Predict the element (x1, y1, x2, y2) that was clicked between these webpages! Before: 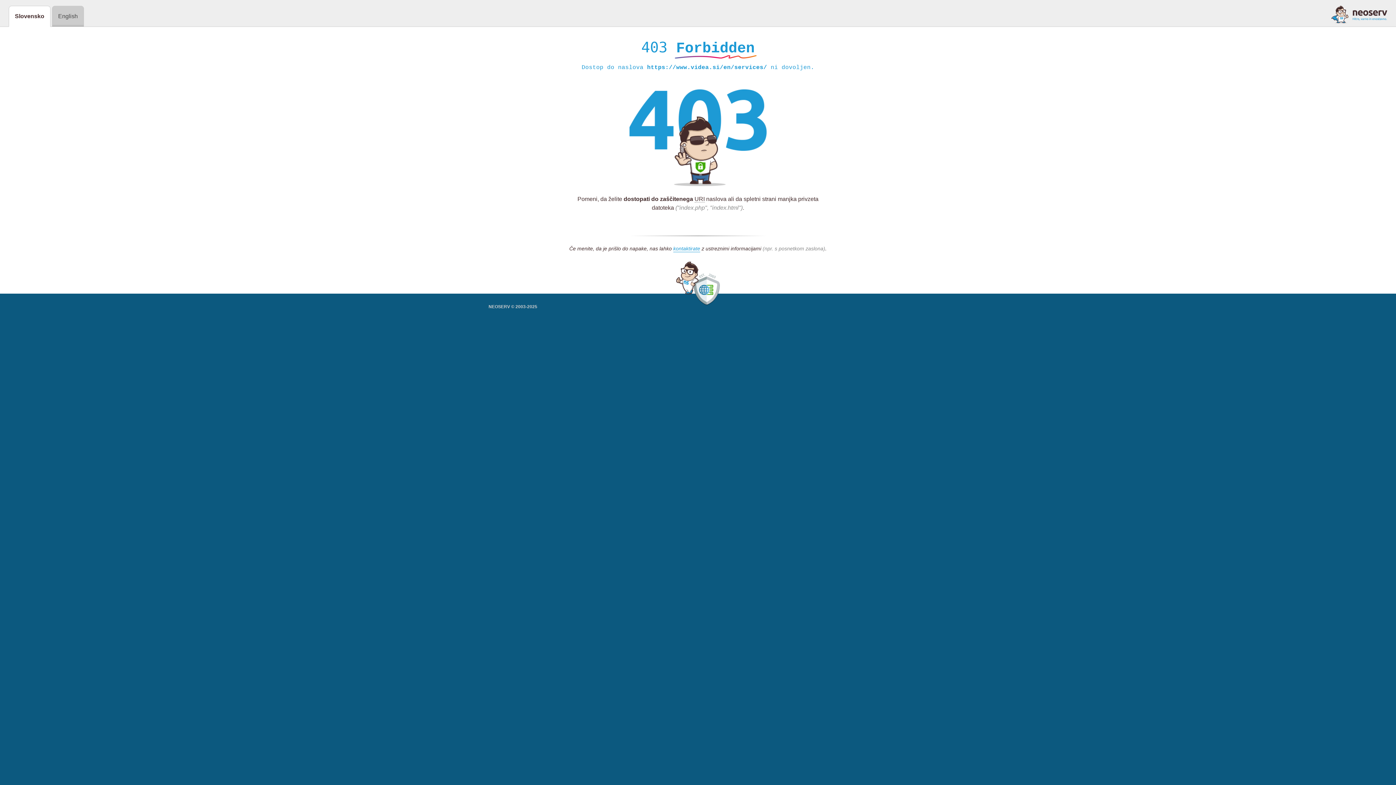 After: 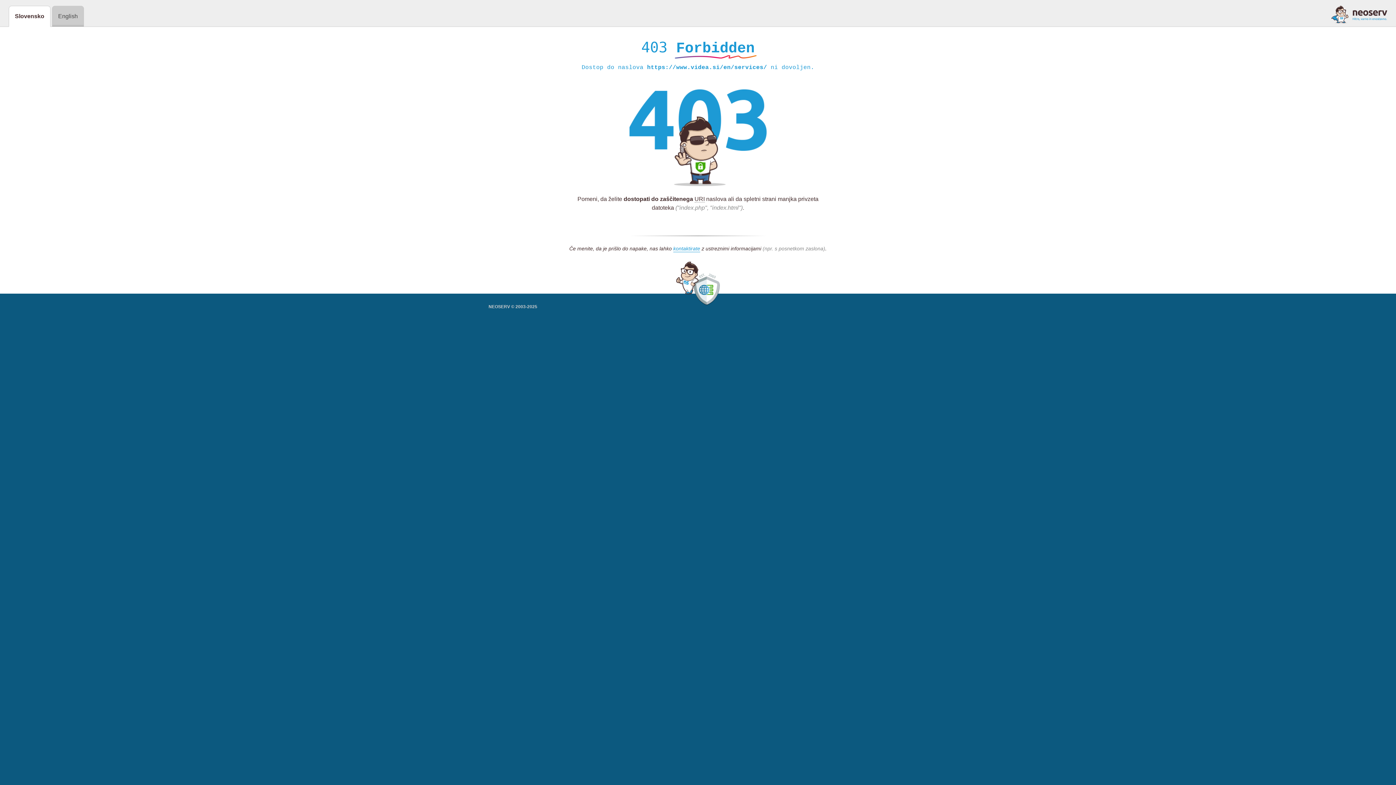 Action: bbox: (1331, 5, 1387, 23)